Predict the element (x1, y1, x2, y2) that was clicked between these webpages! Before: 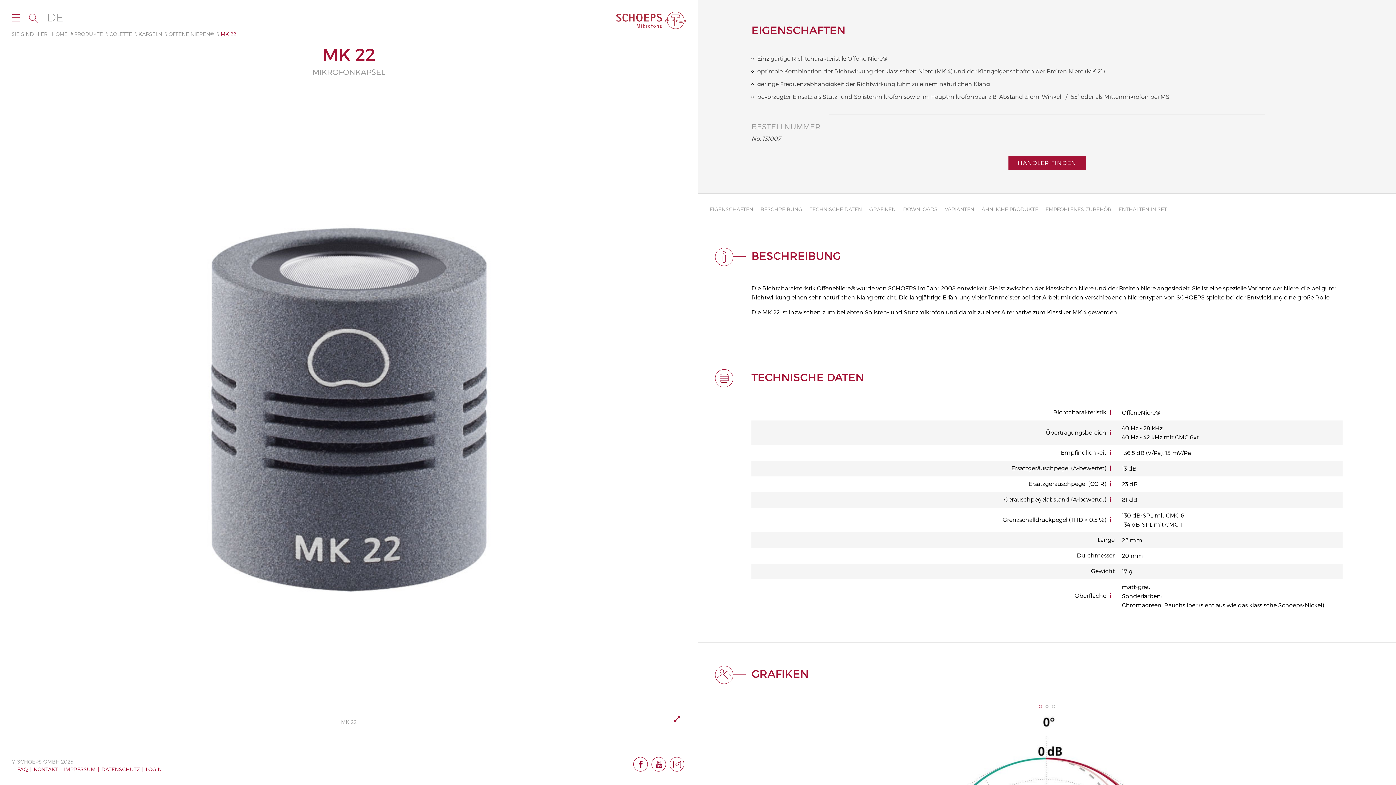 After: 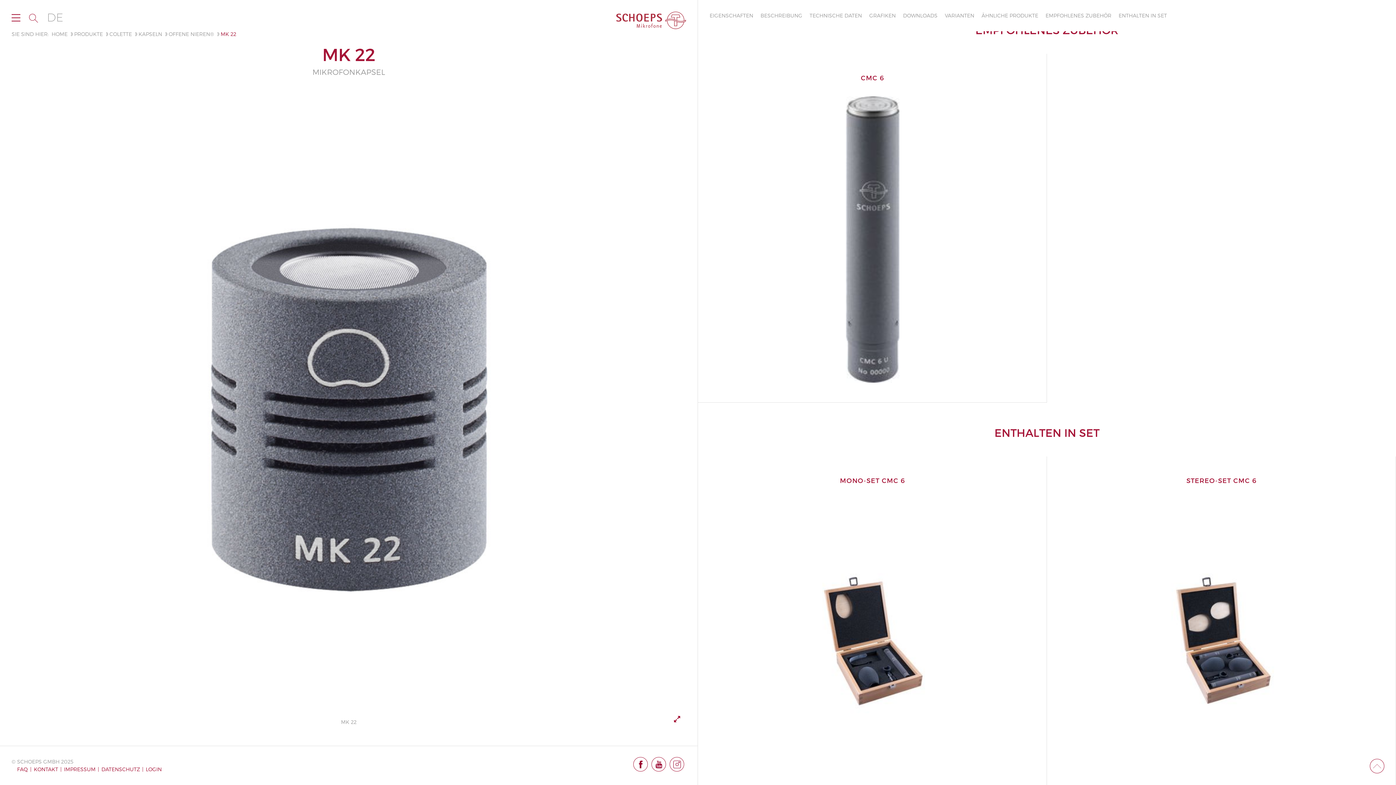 Action: label: EMPFOHLENES ZUBEHÖR bbox: (1045, 206, 1111, 212)